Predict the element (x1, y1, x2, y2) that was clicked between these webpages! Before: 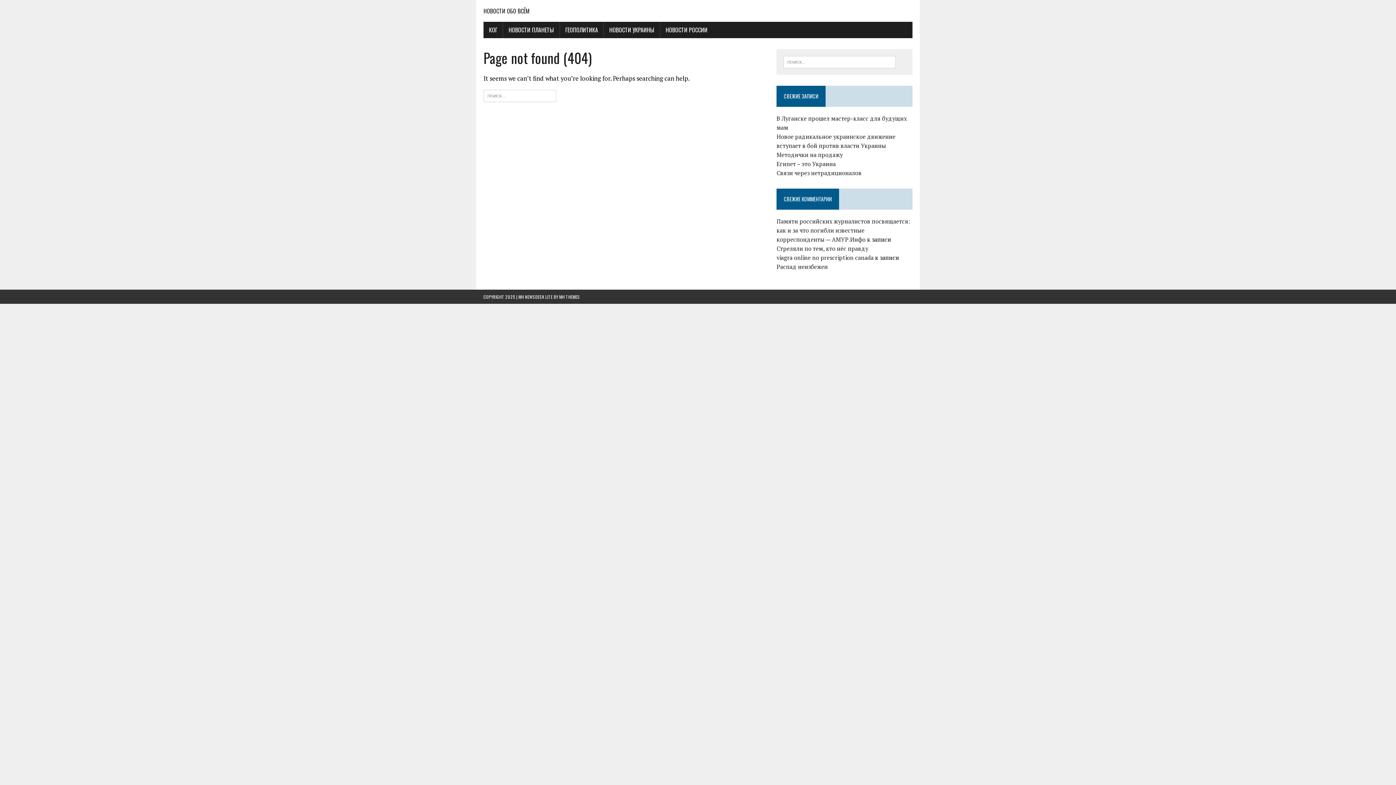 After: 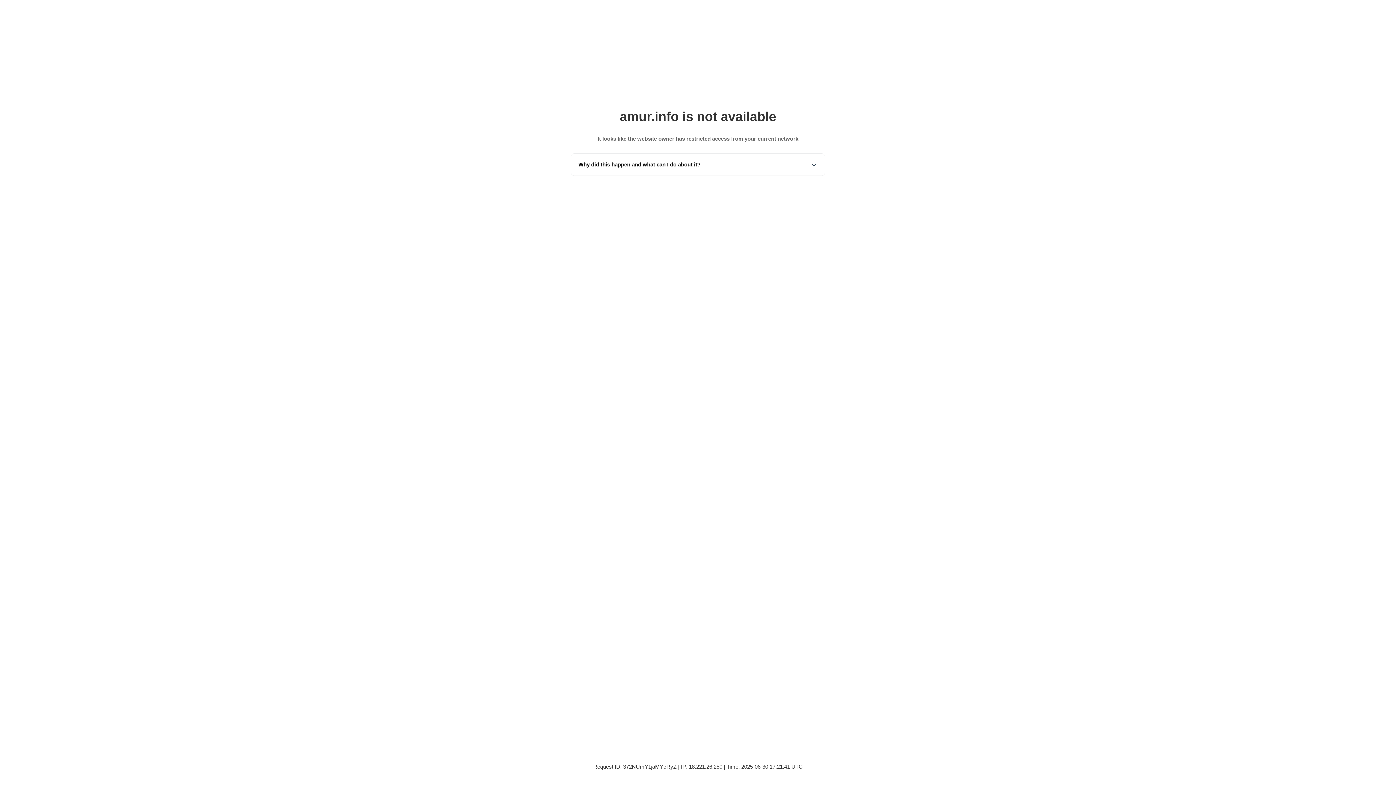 Action: bbox: (776, 217, 910, 243) label: Памяти российских журналистов посвящается: как и за что погибли известные корреспонденты — АМУР.Инфо